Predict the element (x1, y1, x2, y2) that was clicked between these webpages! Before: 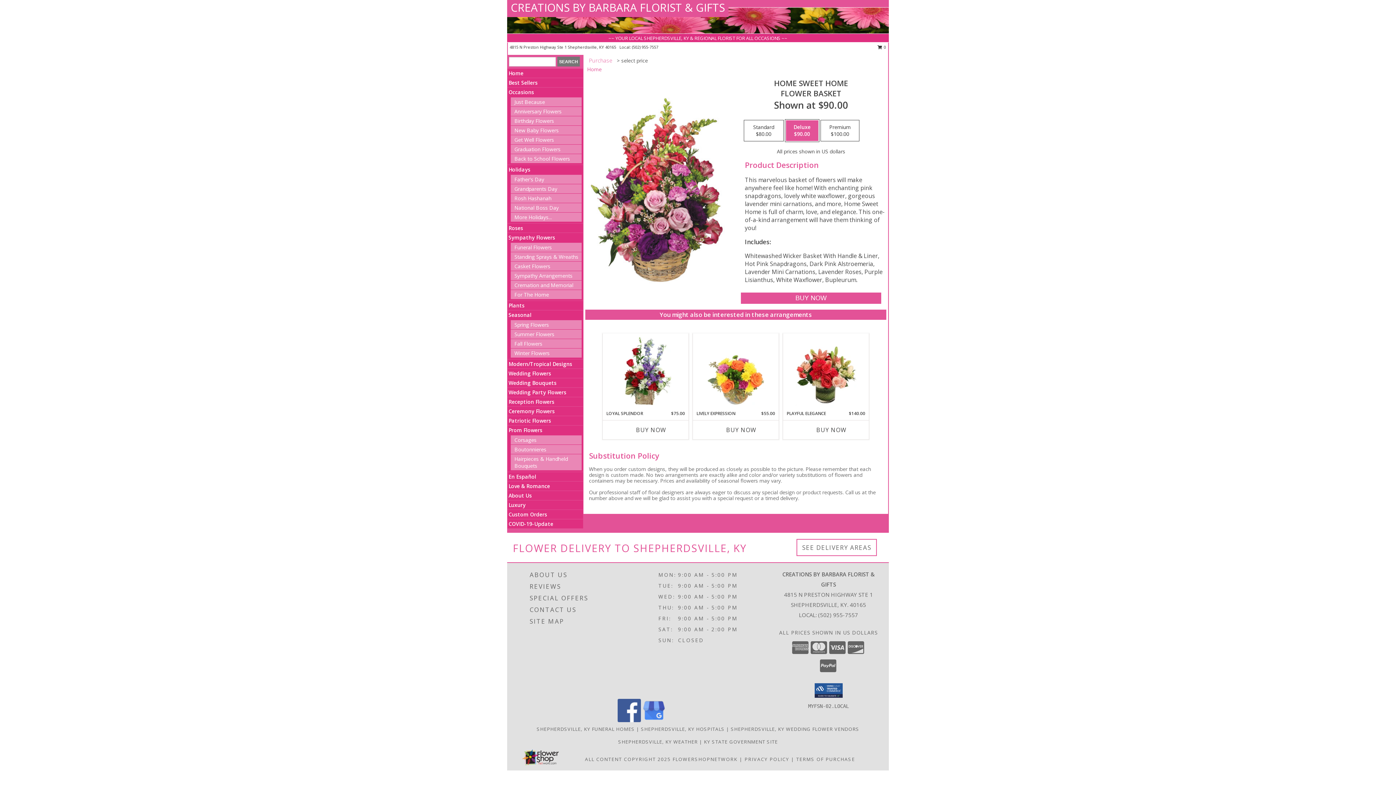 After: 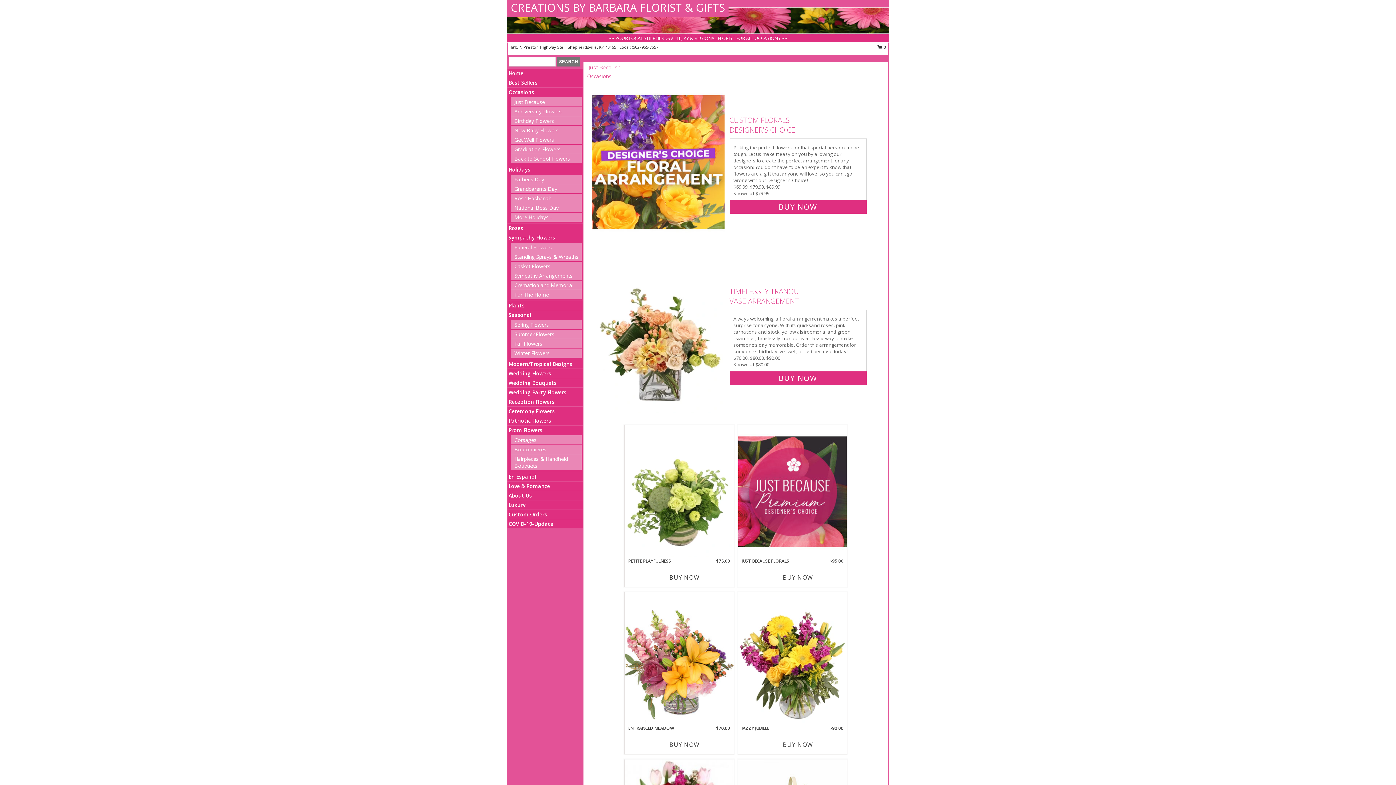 Action: bbox: (514, 98, 545, 105) label: Just Because